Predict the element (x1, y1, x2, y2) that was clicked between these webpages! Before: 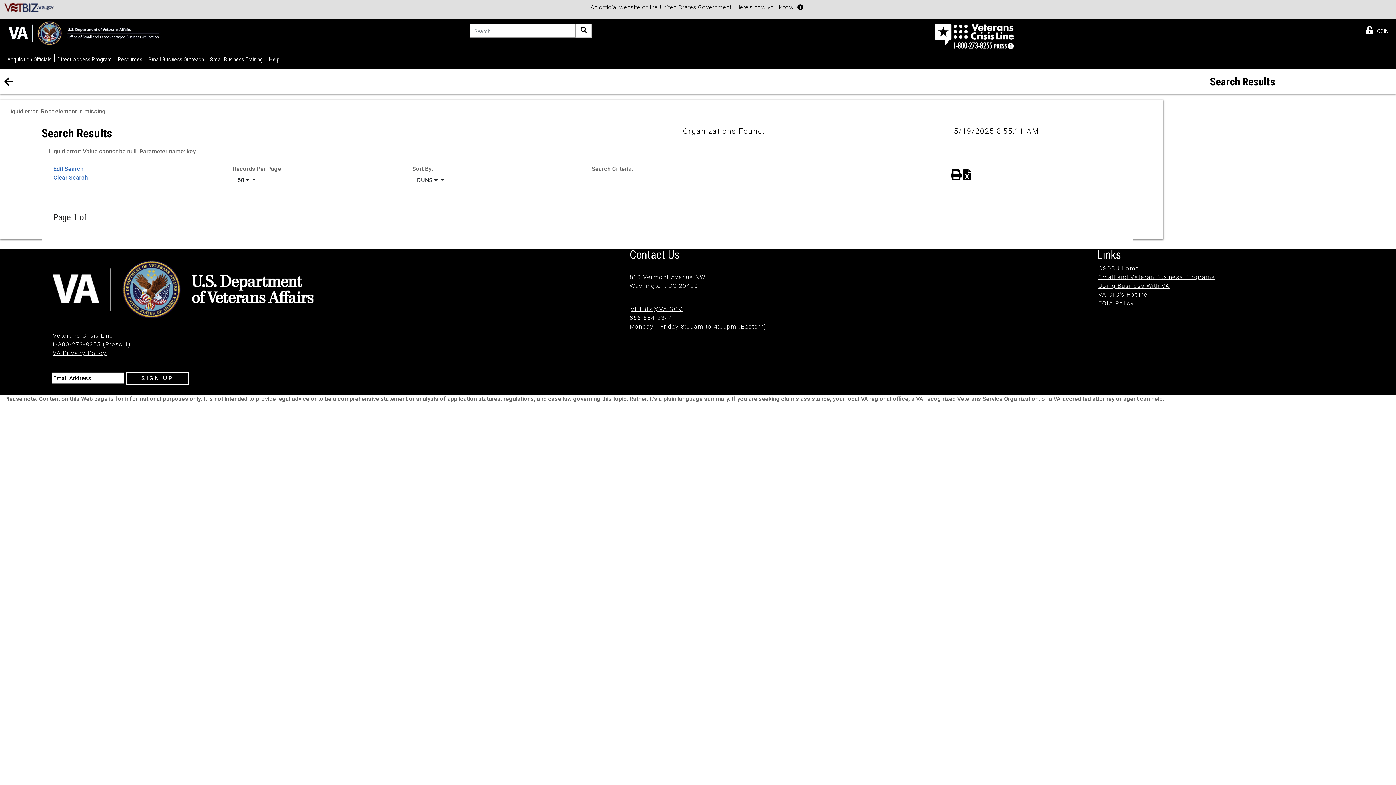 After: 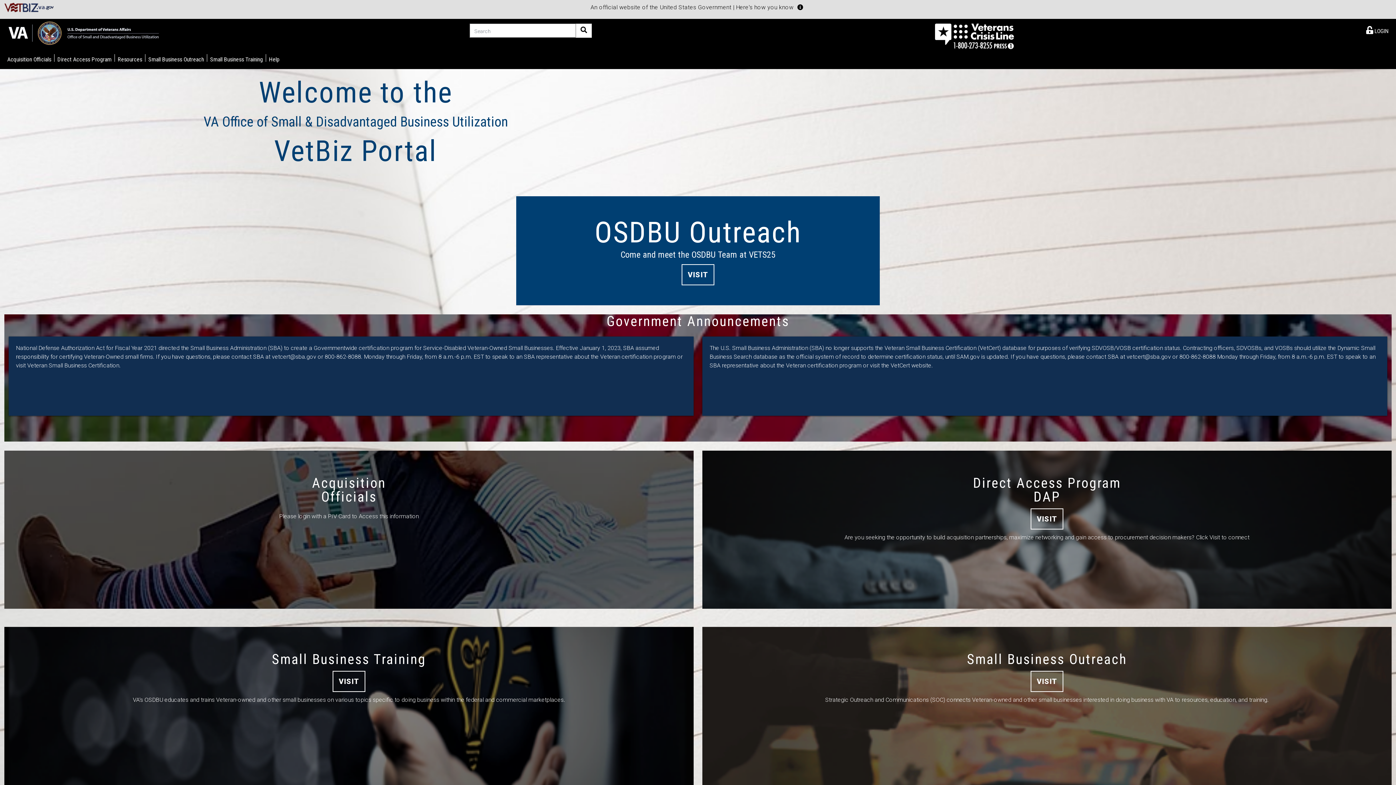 Action: bbox: (4, 20, 163, 45)